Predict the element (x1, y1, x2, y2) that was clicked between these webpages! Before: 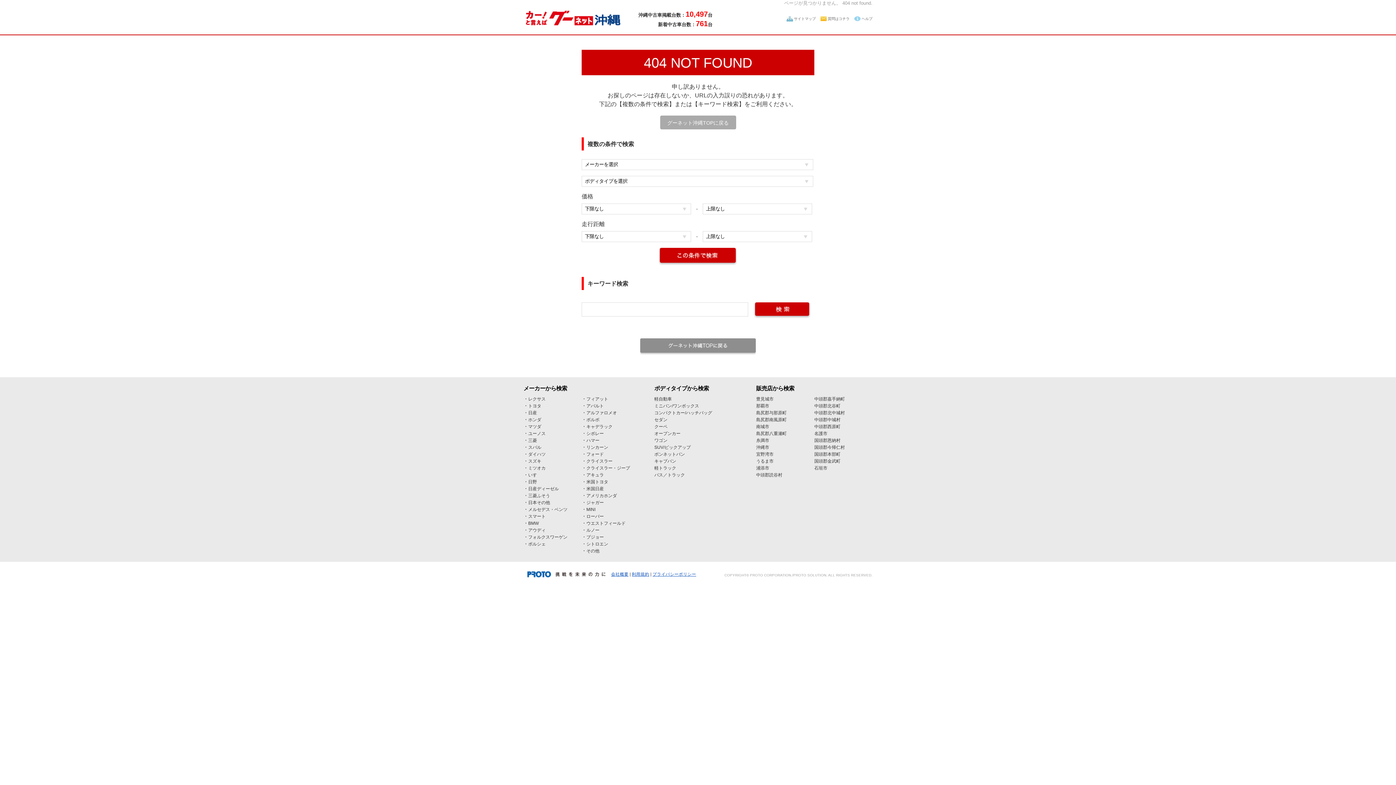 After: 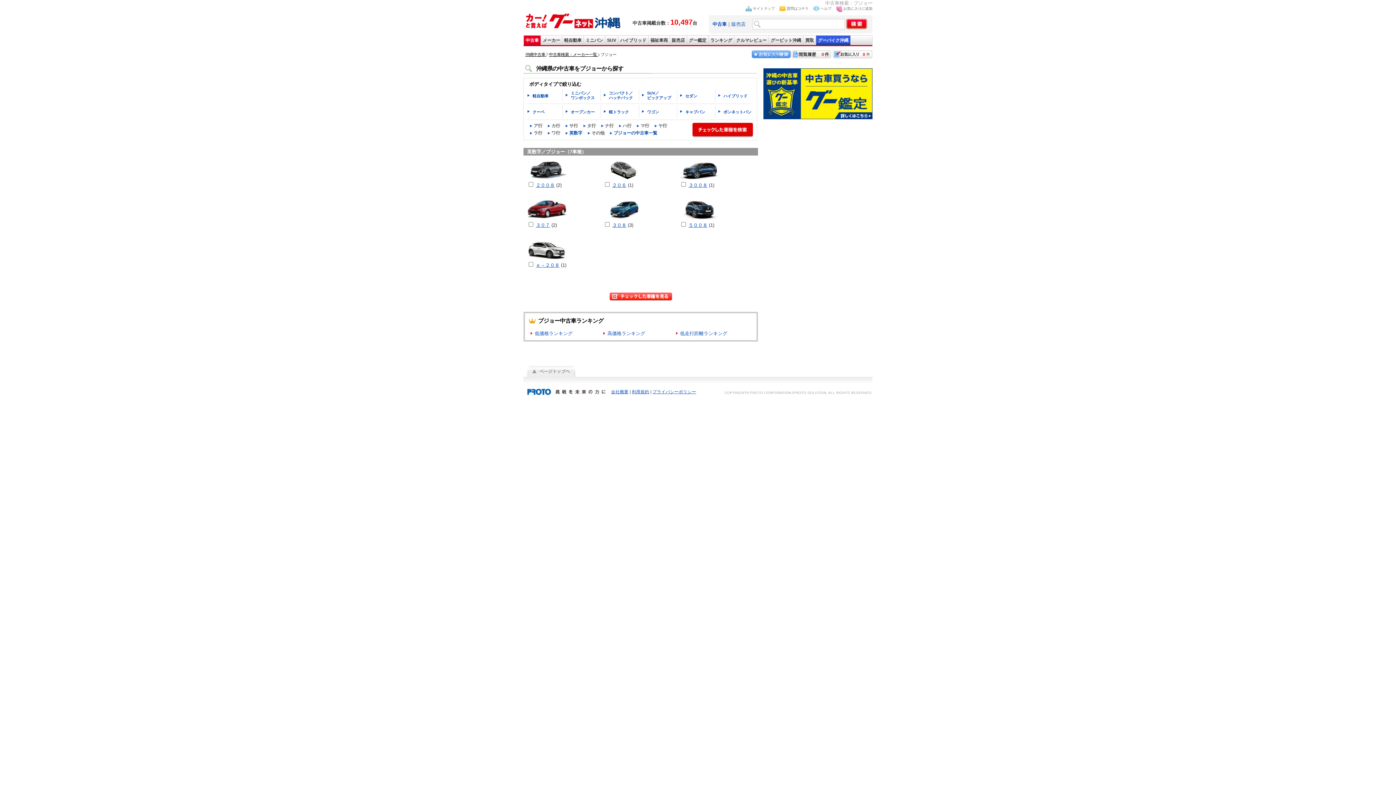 Action: label: プジョー bbox: (586, 534, 604, 539)